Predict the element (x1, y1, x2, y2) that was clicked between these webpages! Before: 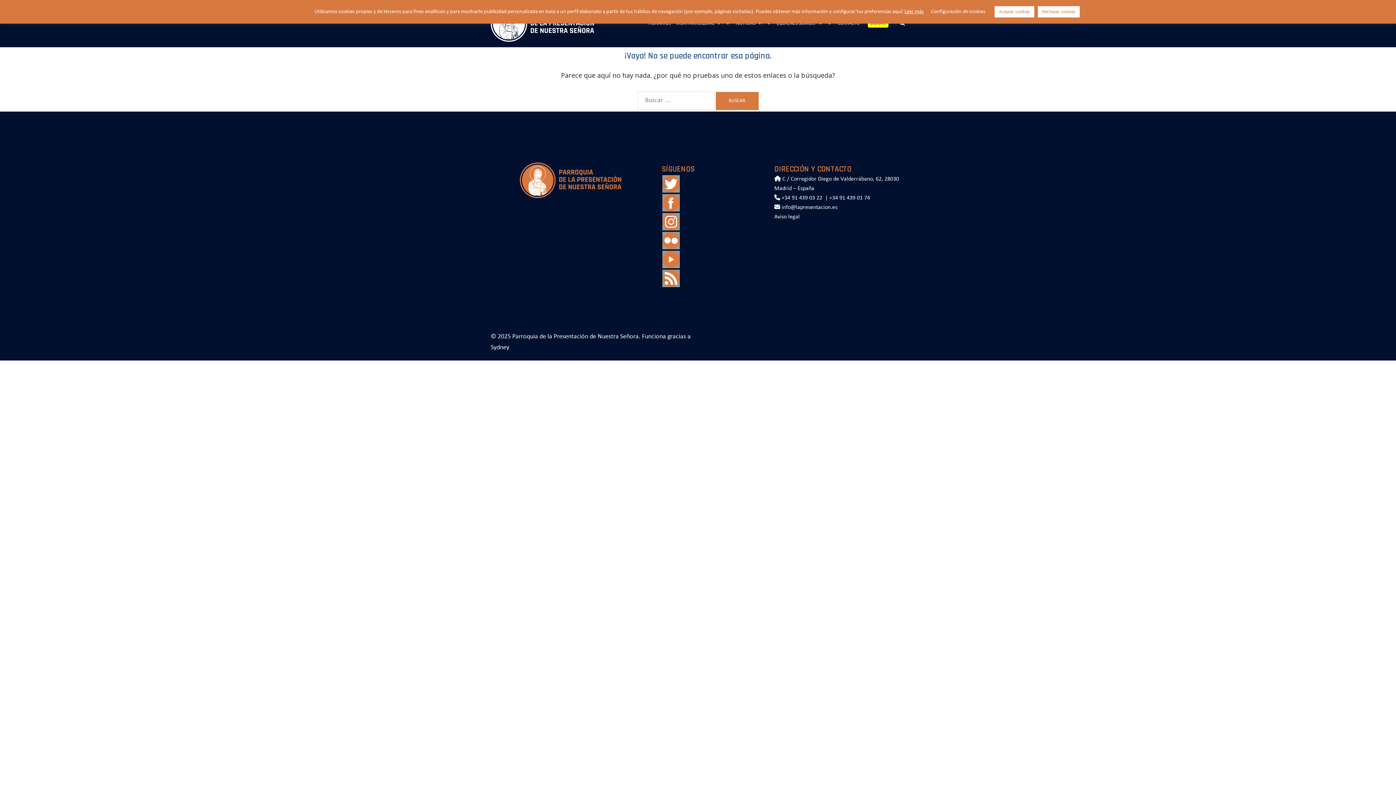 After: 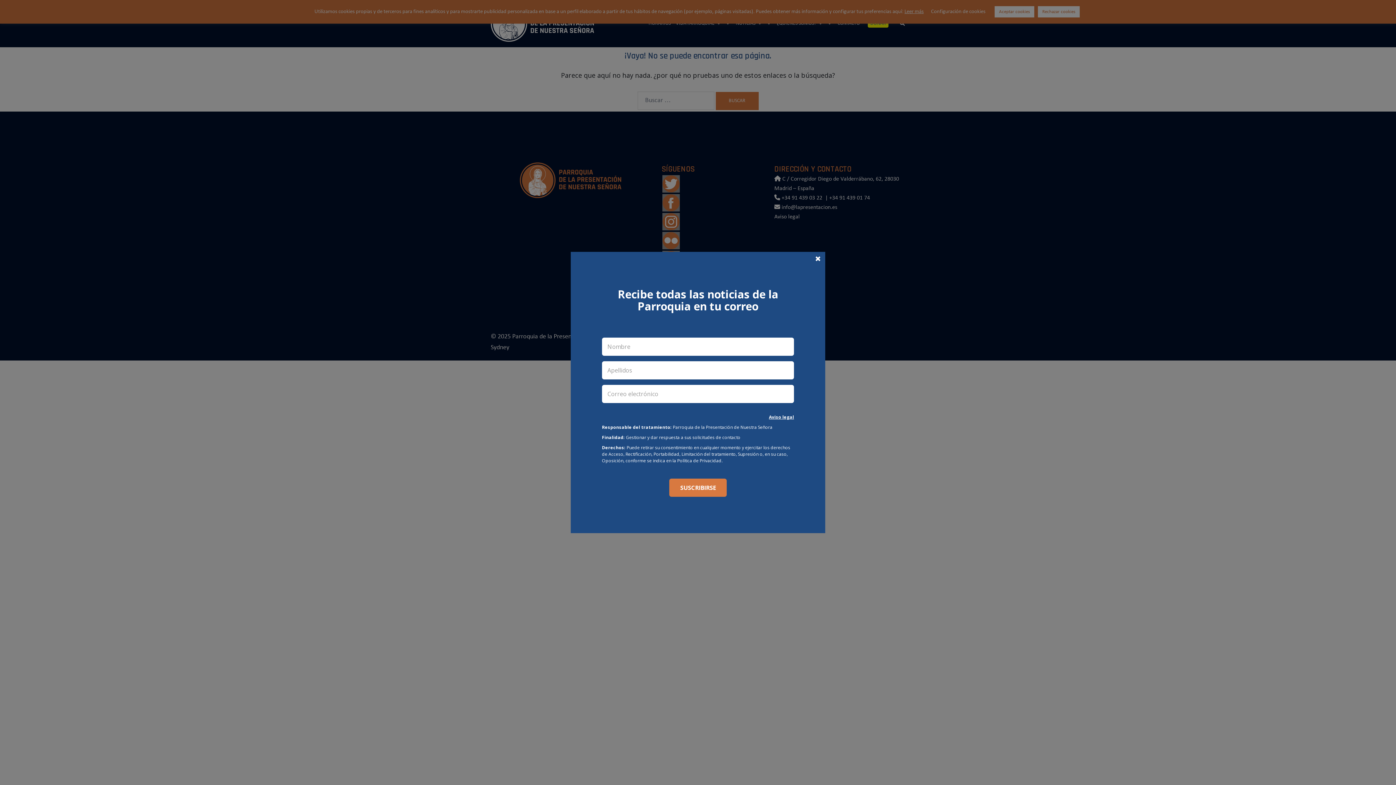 Action: bbox: (662, 175, 680, 192)